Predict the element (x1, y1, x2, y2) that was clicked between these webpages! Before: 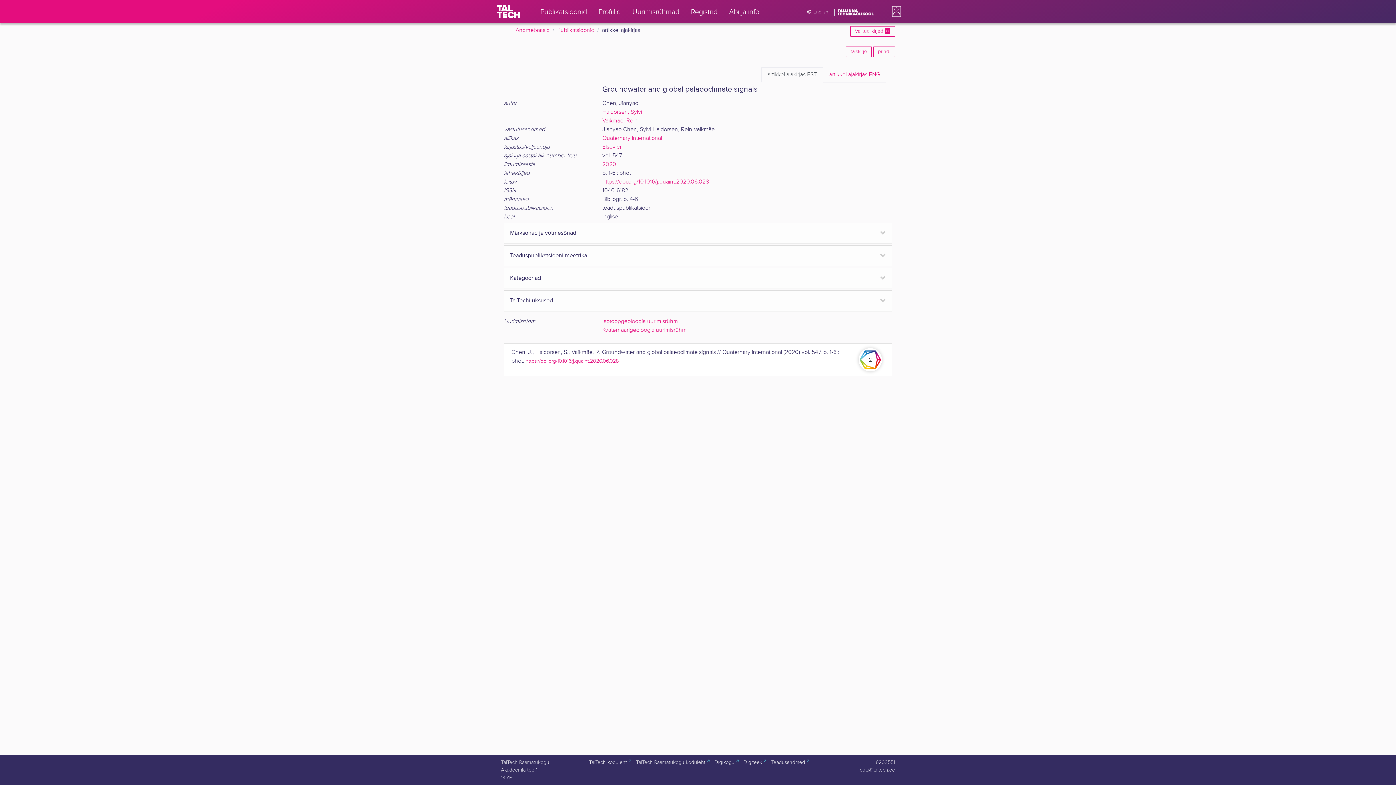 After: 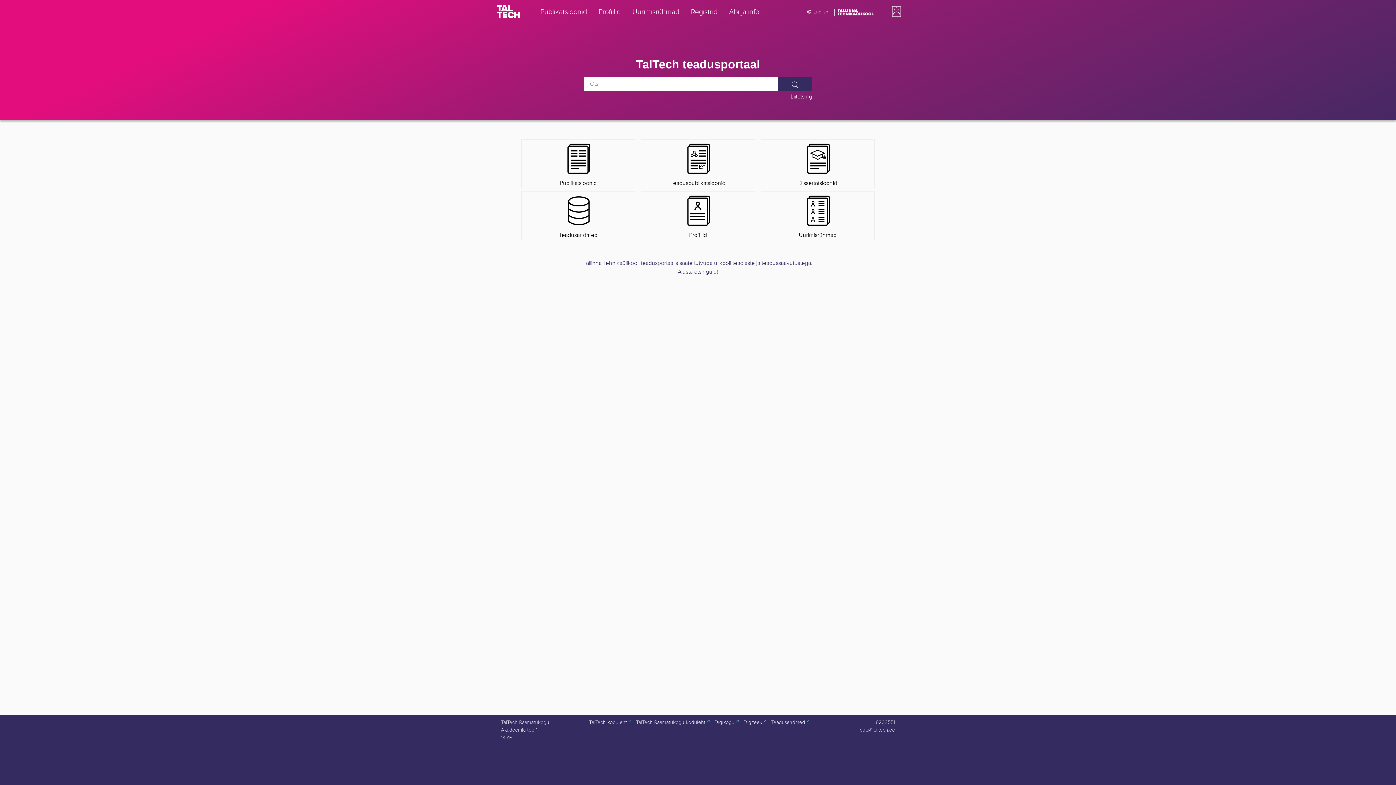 Action: label: Andmebaasid bbox: (515, 26, 549, 34)